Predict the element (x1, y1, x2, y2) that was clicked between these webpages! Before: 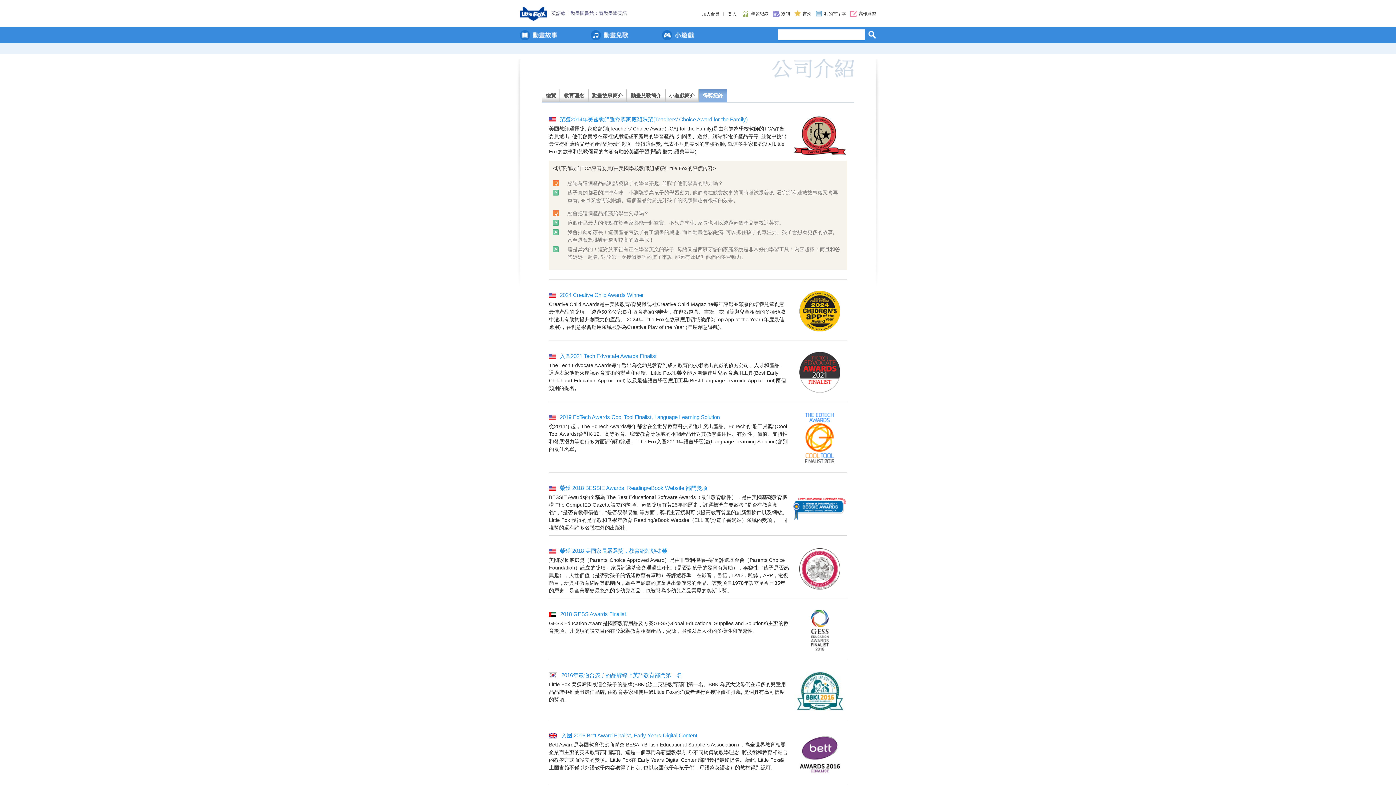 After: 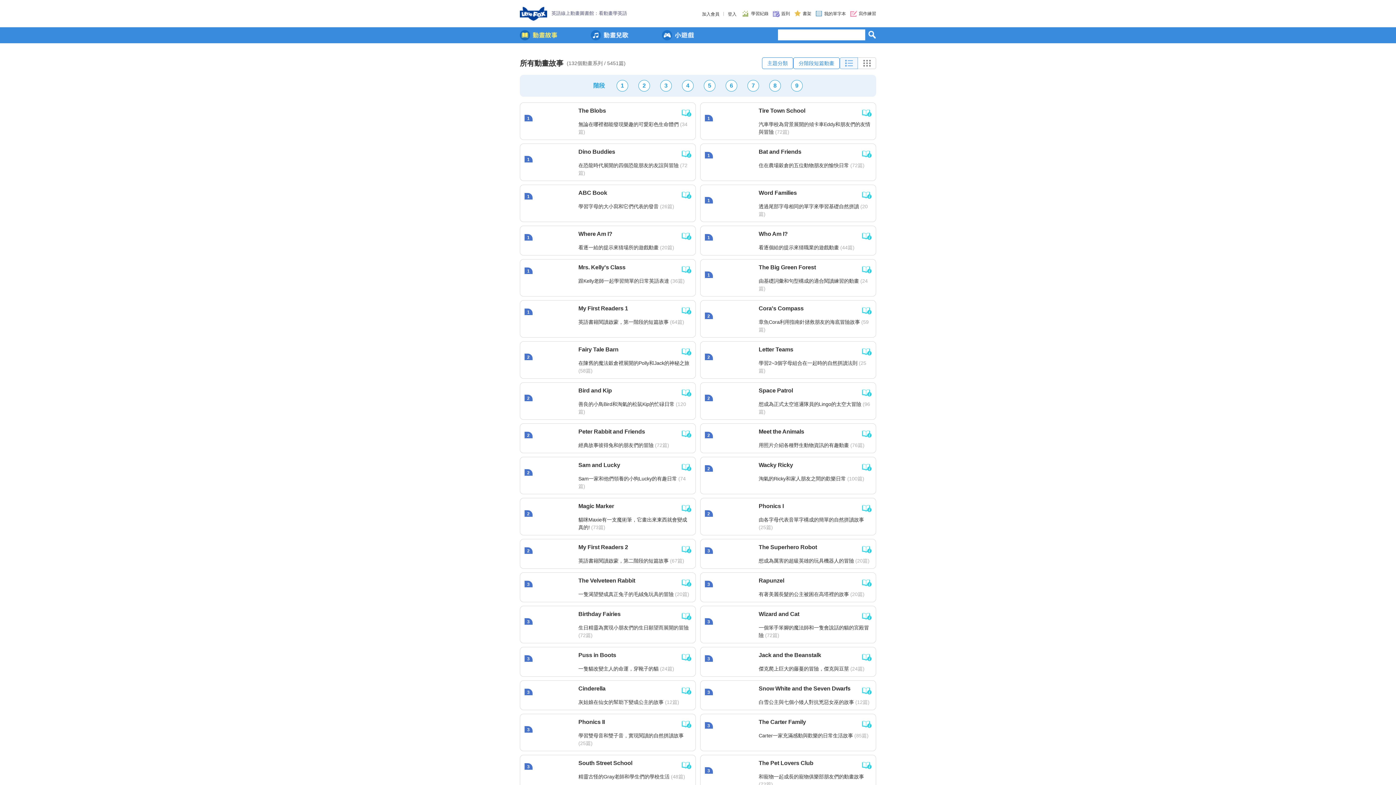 Action: bbox: (520, 27, 557, 43) label: Little Fox Readers